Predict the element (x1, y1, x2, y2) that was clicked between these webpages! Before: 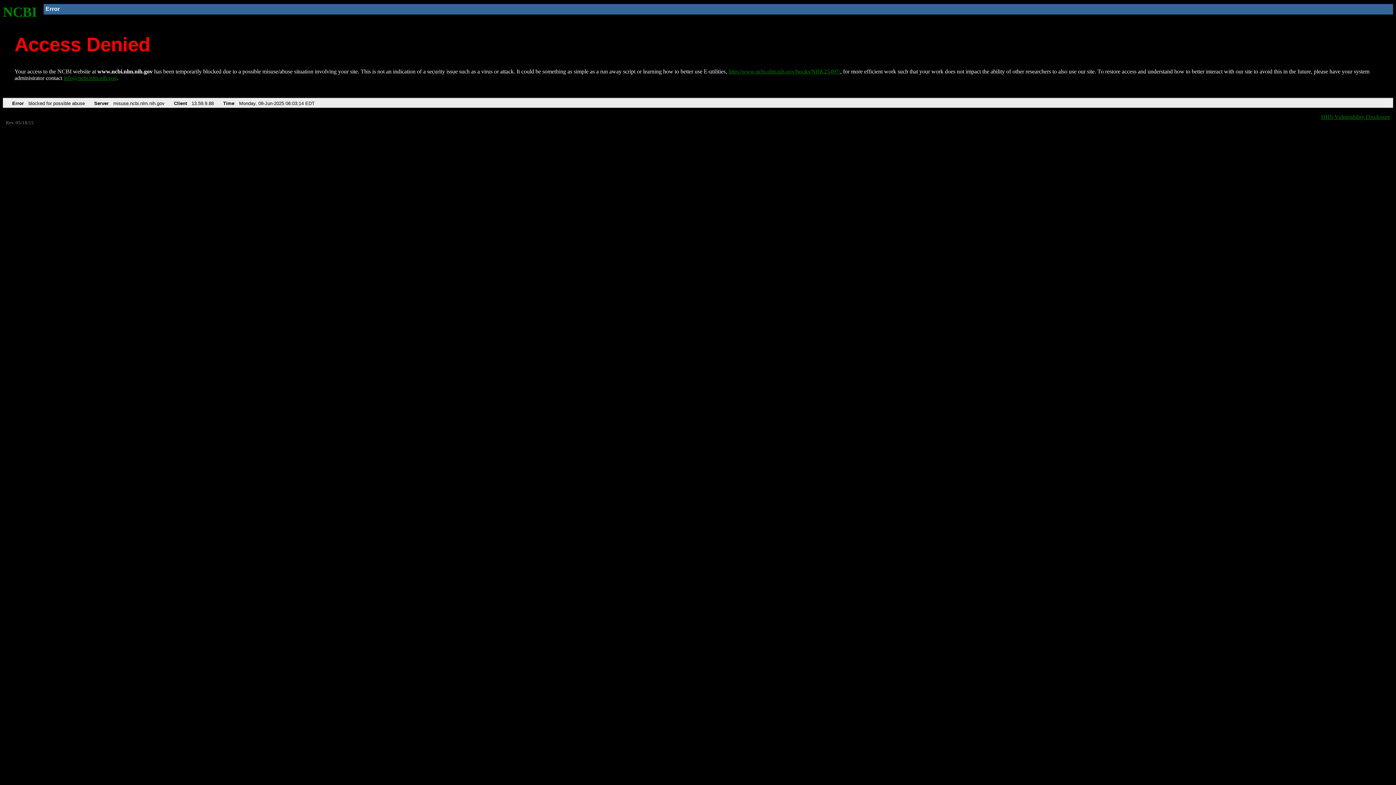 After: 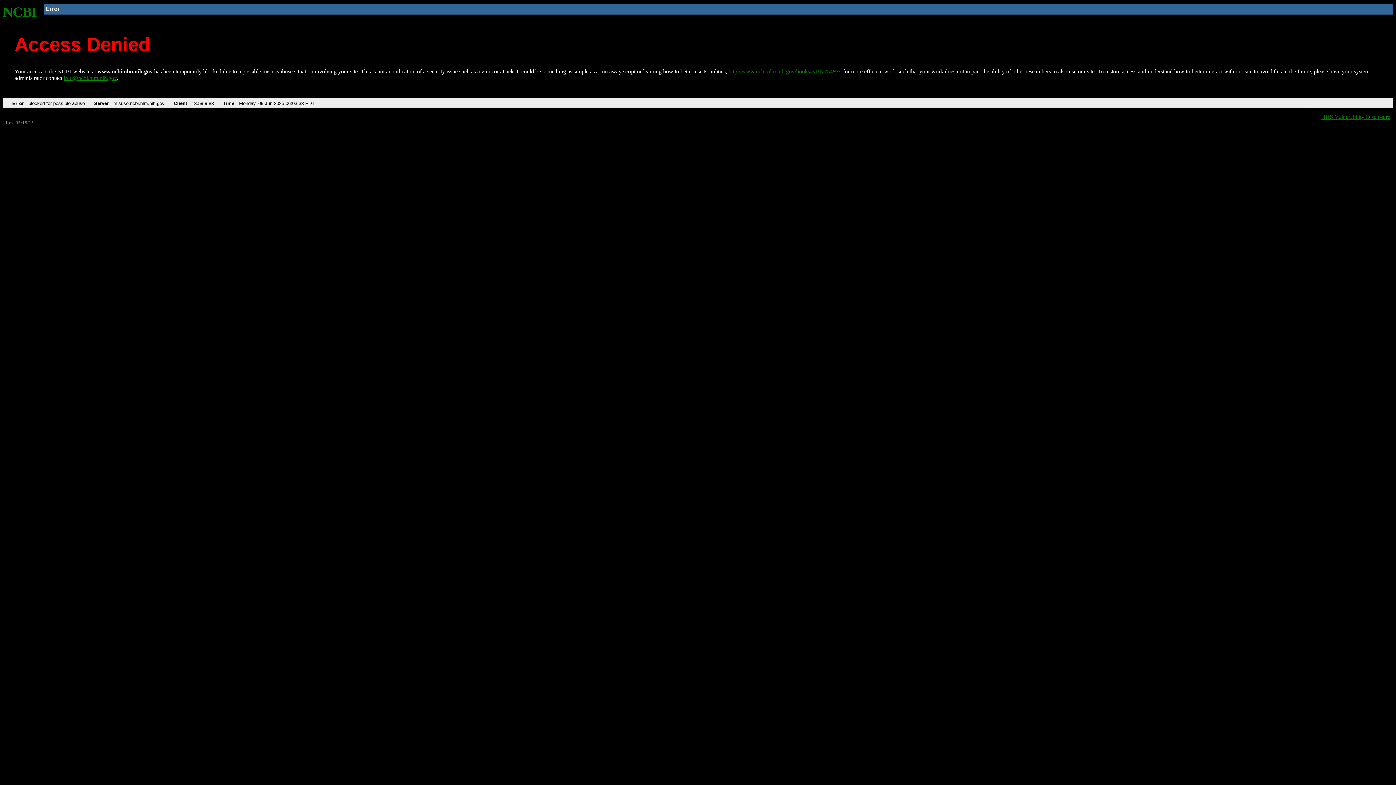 Action: label: NCBI bbox: (2, 4, 37, 19)